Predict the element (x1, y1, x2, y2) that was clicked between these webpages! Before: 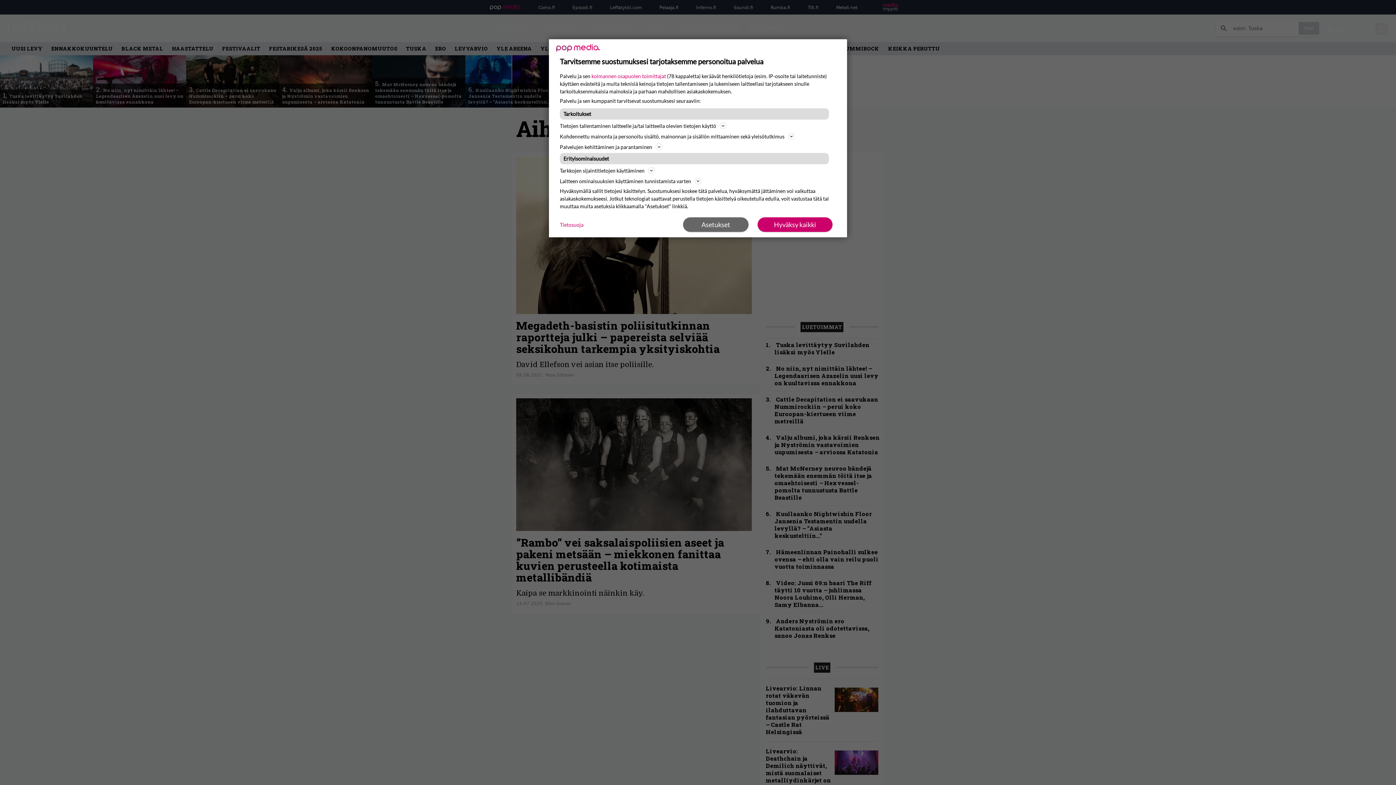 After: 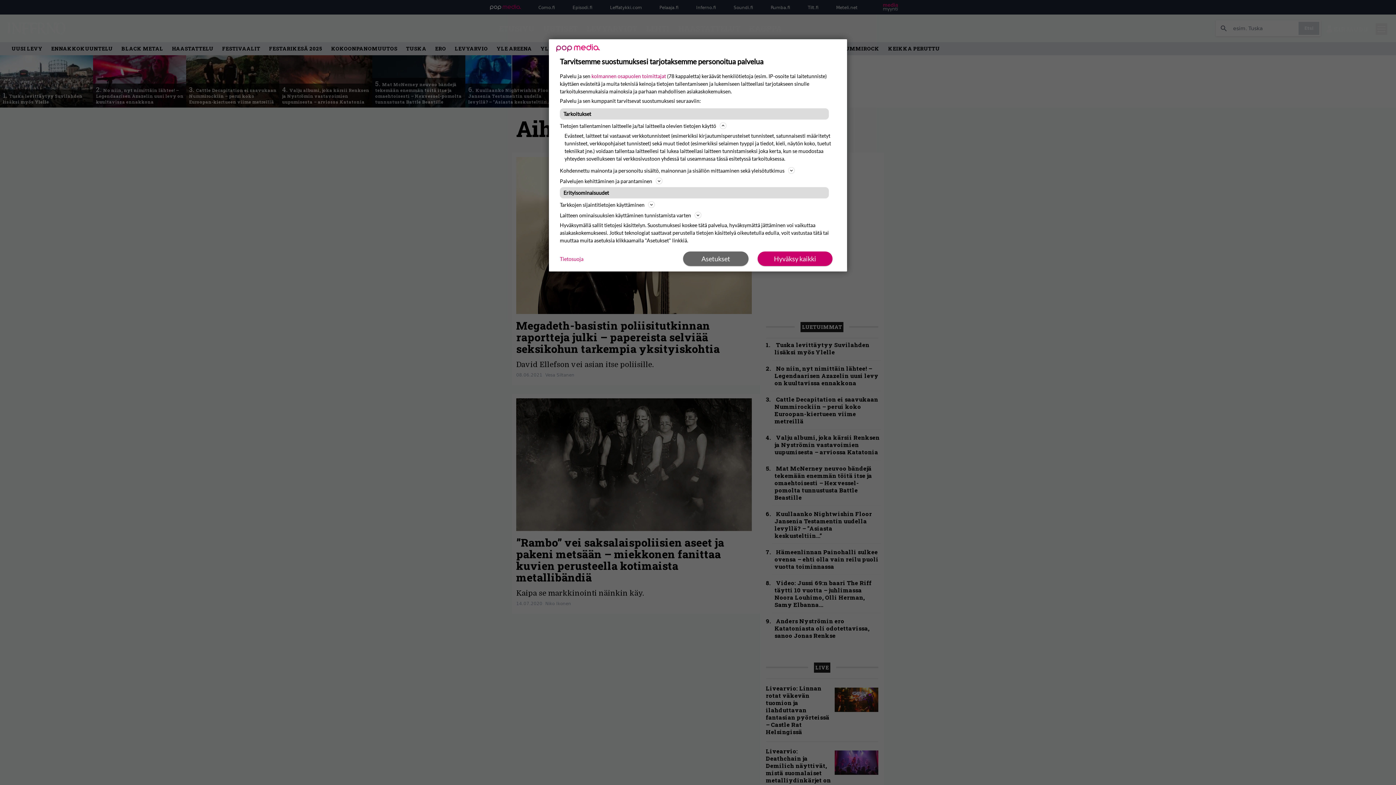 Action: bbox: (560, 121, 836, 130) label: Tietojen tallentaminen laitteelle ja/tai laitteella olevien tietojen käyttö